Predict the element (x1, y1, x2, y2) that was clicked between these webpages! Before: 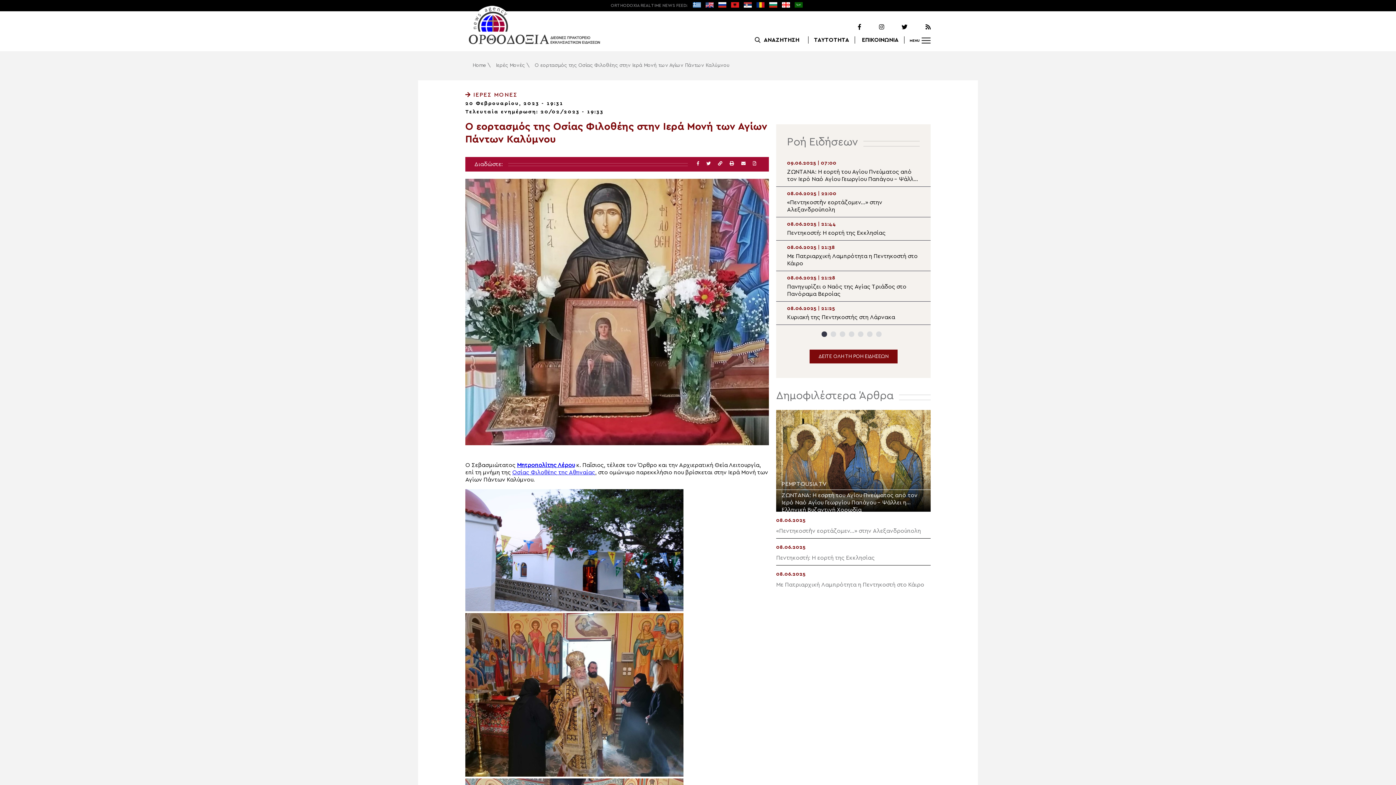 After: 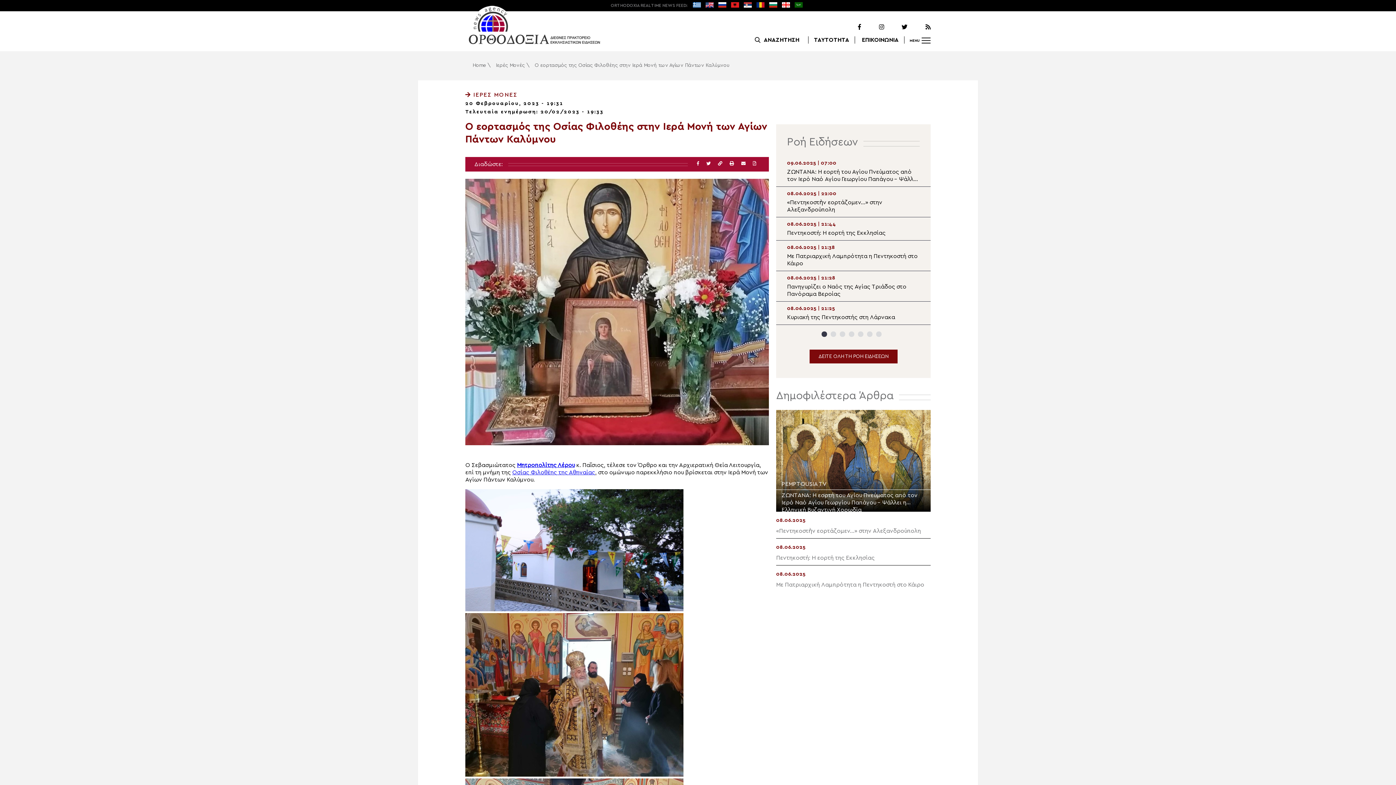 Action: bbox: (697, 160, 699, 166)